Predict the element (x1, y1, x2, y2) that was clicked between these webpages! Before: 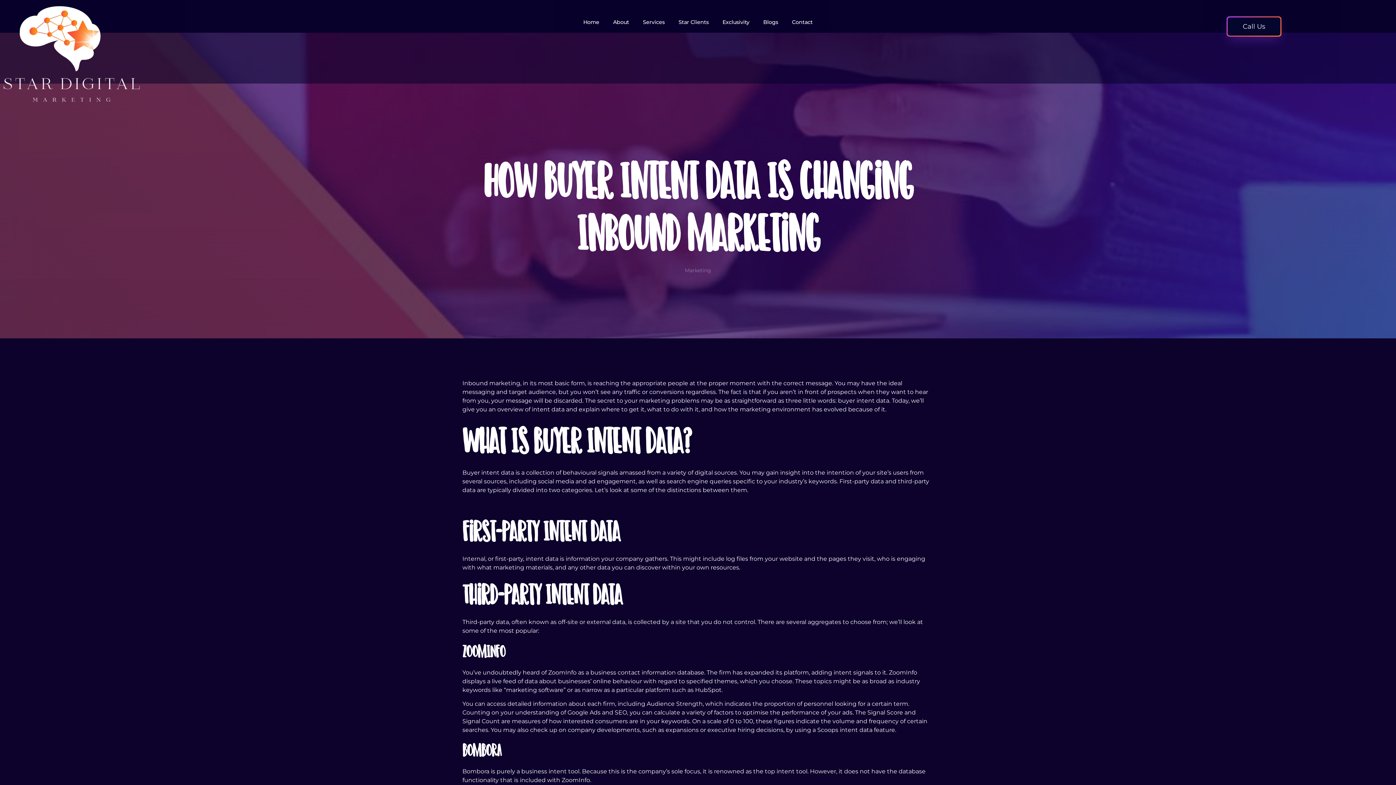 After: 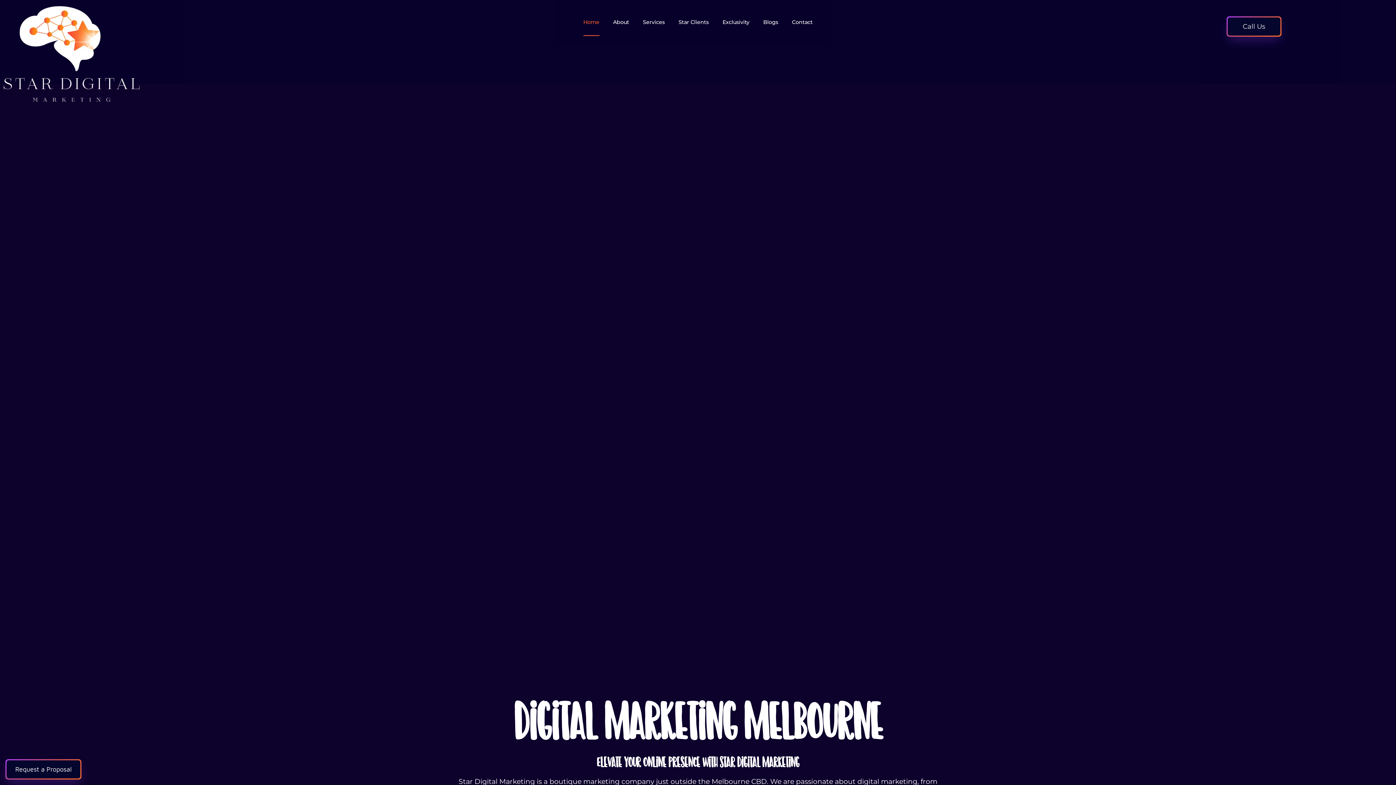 Action: label: Home bbox: (583, 8, 599, 36)